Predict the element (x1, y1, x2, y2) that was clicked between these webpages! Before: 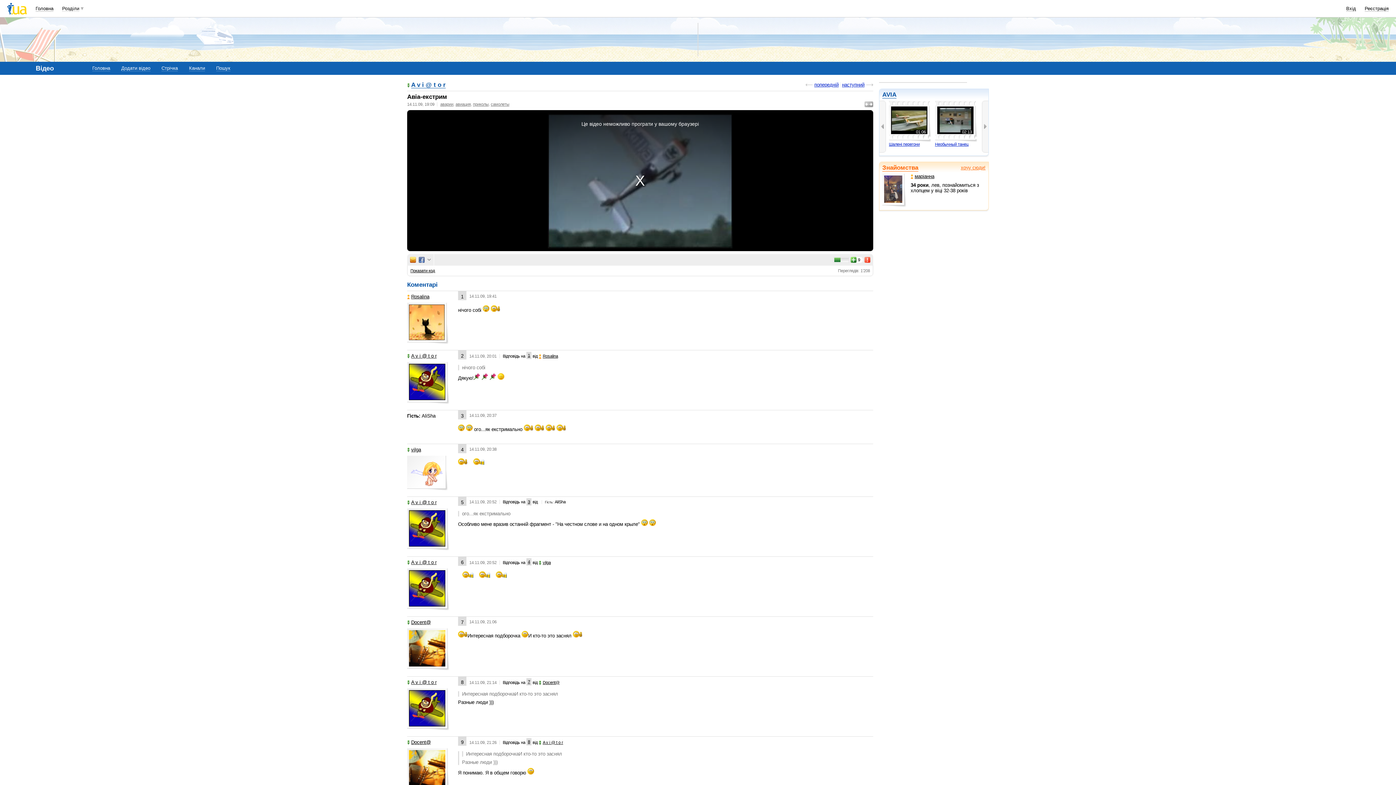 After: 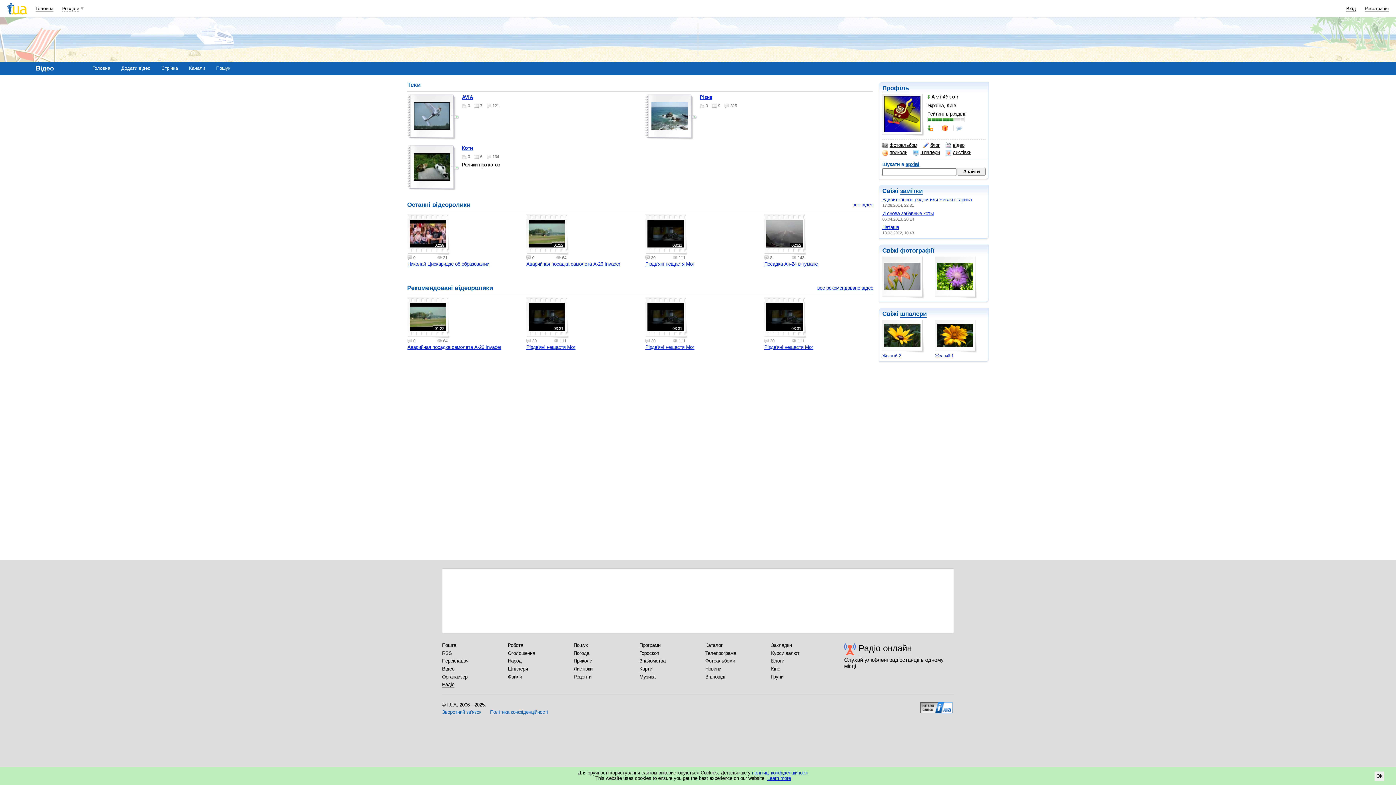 Action: bbox: (538, 740, 563, 745) label: A v i @ t o r